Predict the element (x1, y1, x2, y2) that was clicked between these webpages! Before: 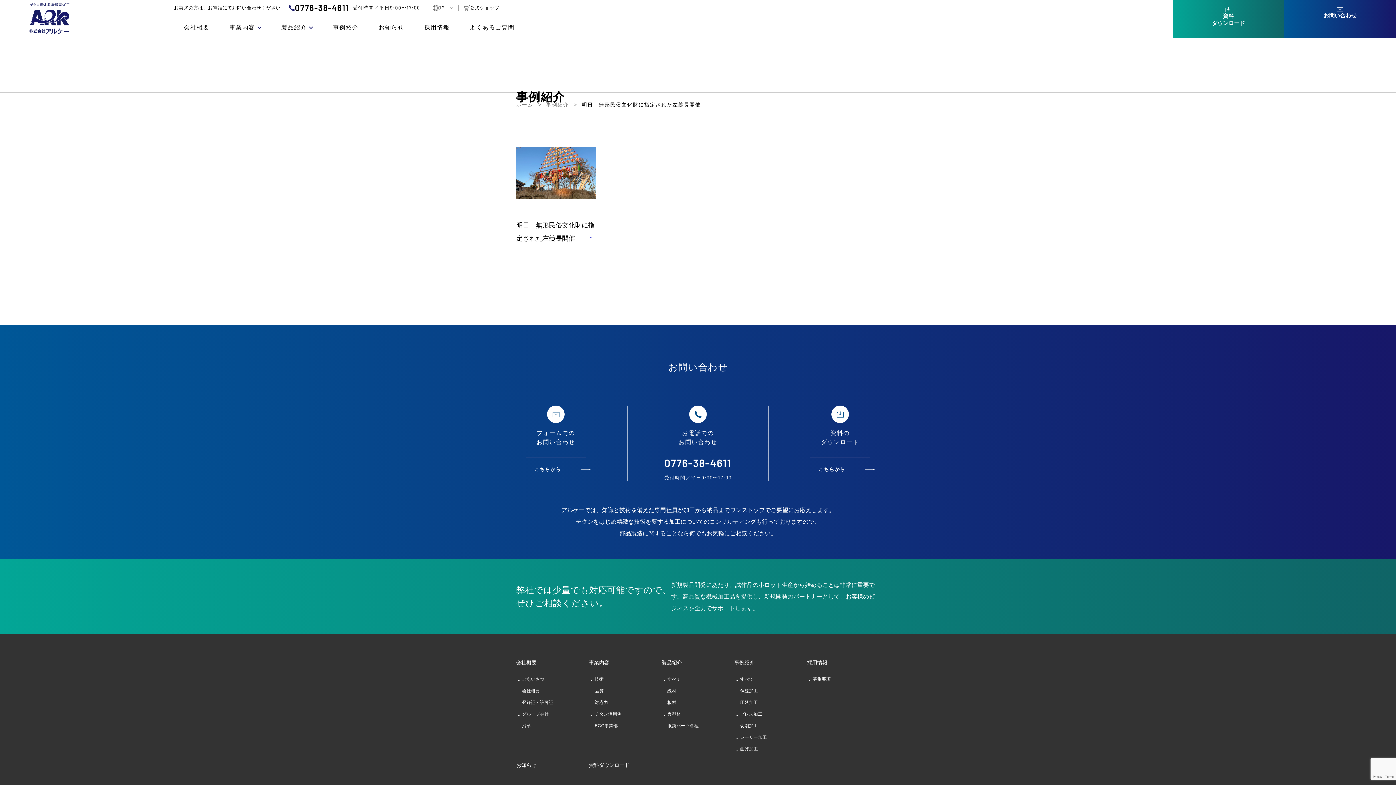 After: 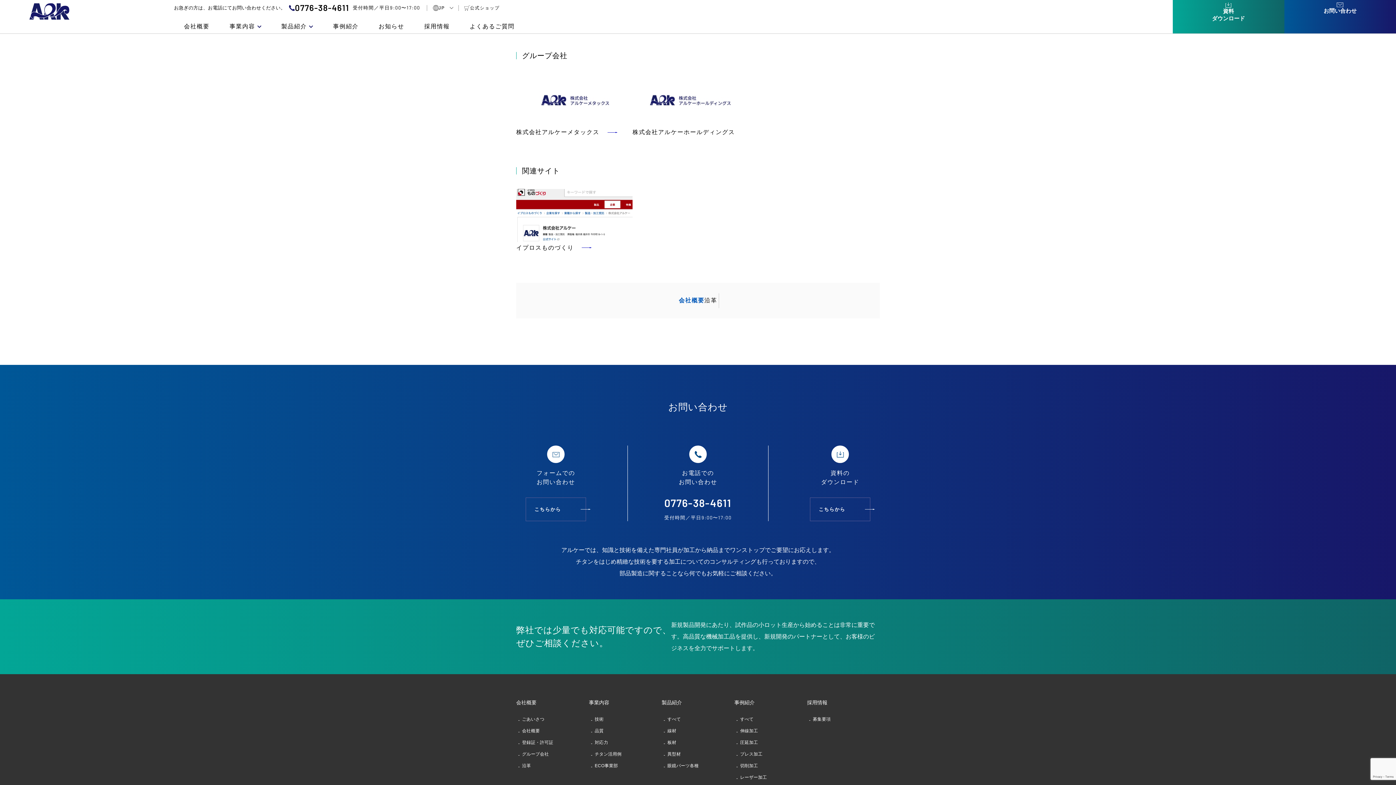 Action: bbox: (522, 711, 549, 717) label: グループ会社